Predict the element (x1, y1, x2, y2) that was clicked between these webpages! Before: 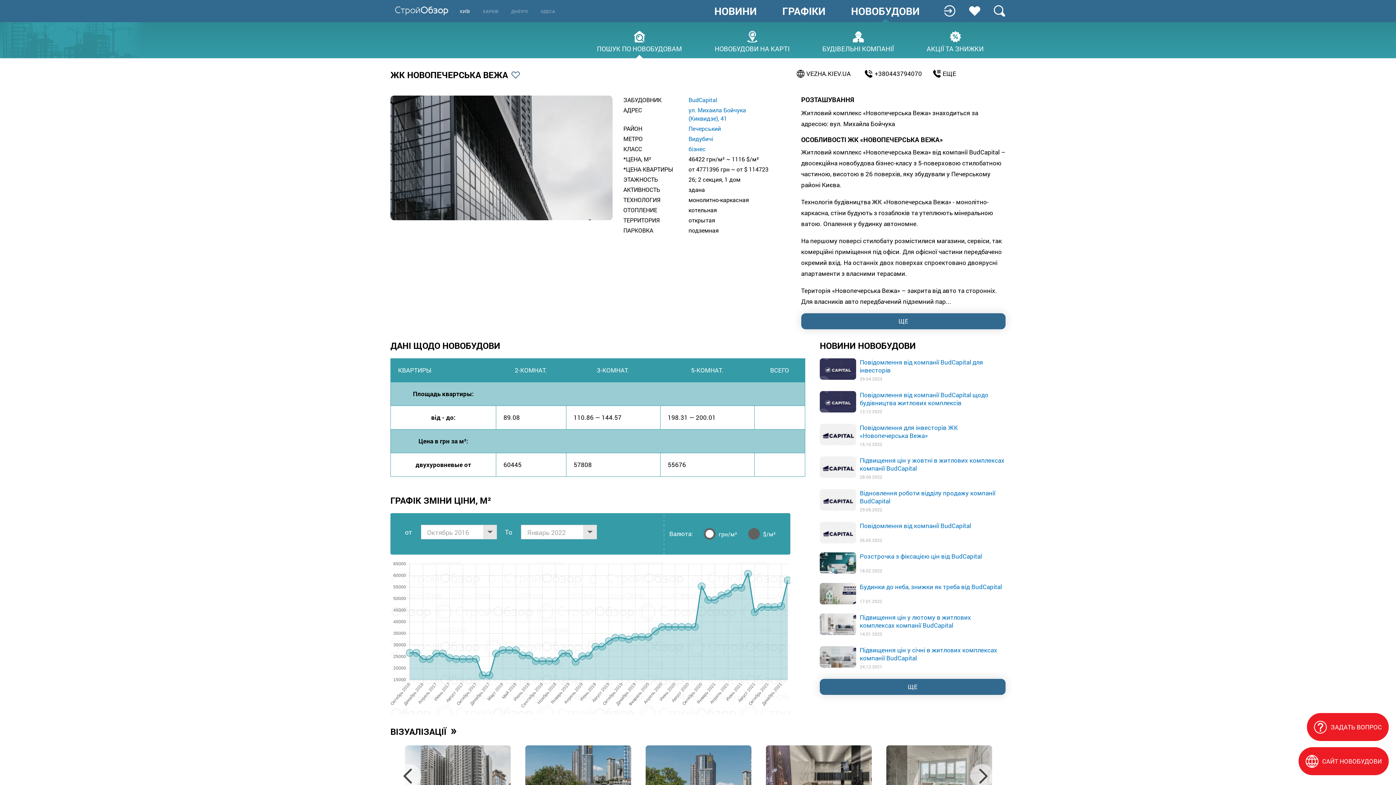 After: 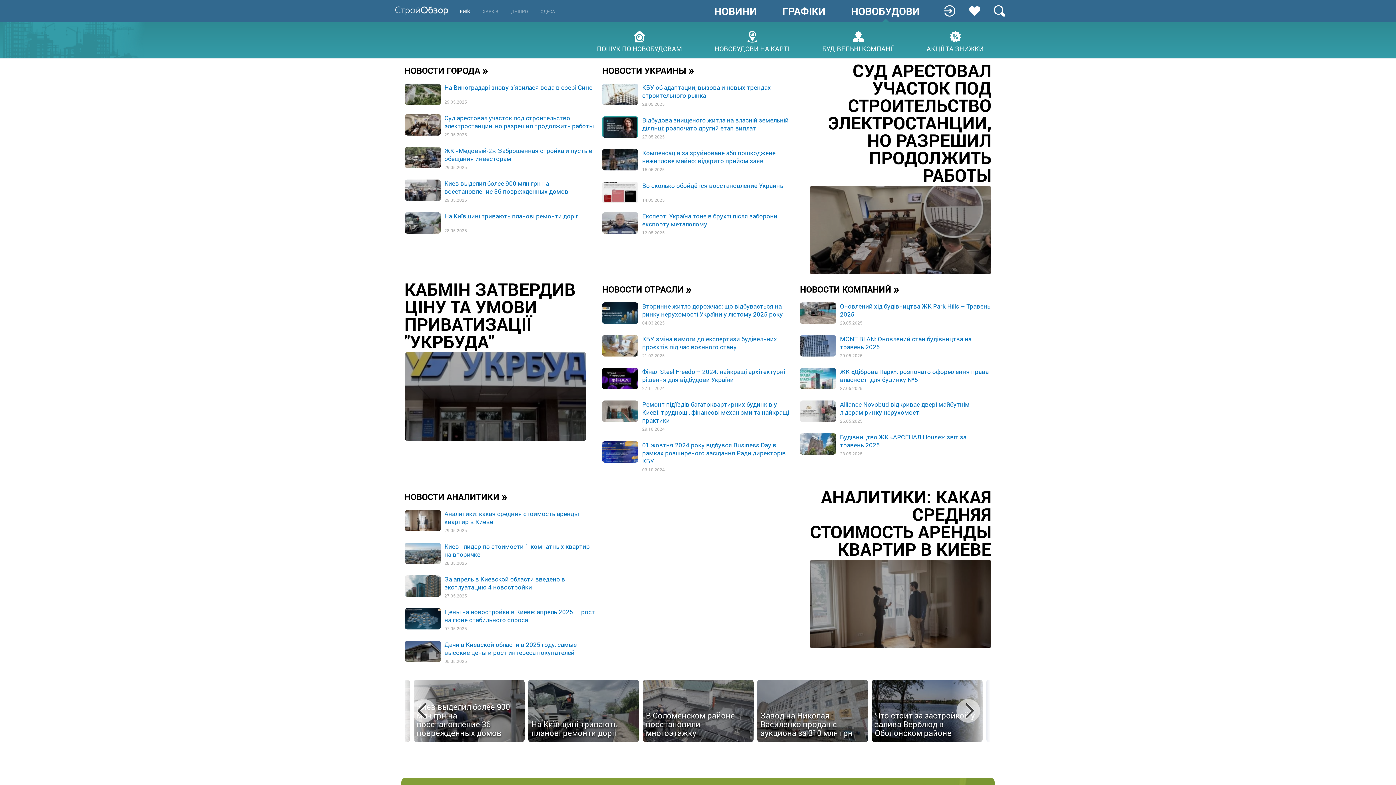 Action: label: КИЇВ bbox: (460, 8, 470, 14)